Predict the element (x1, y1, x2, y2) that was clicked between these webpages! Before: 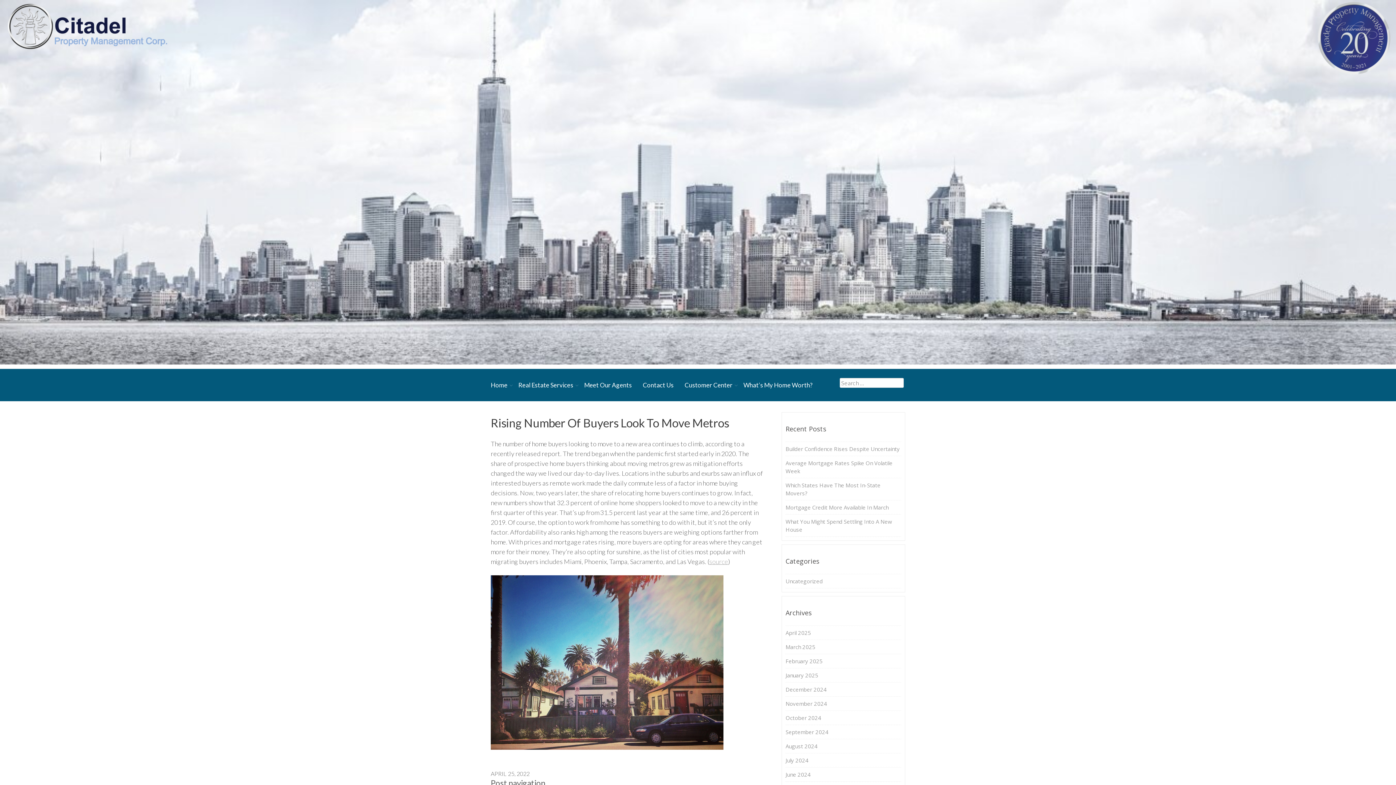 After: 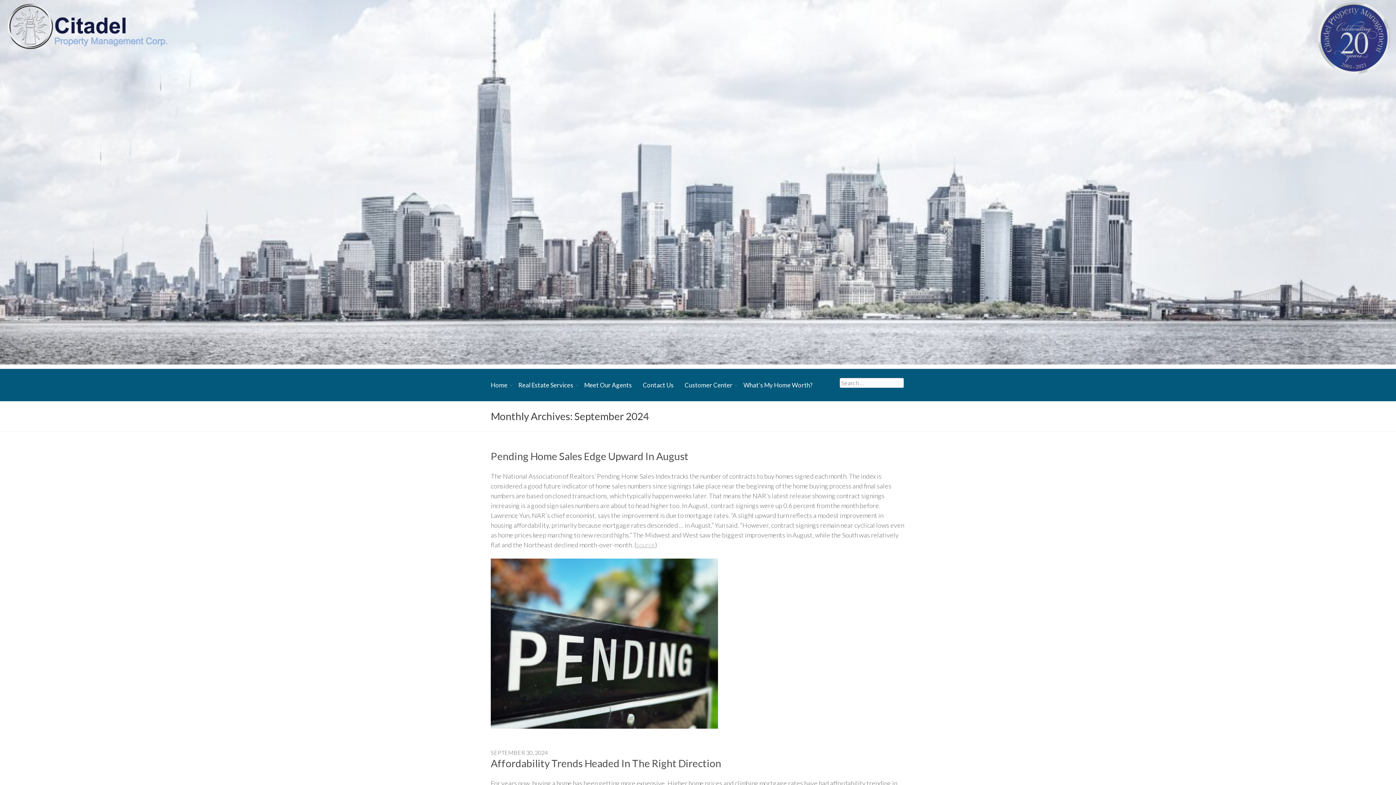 Action: label: September 2024 bbox: (785, 728, 828, 735)